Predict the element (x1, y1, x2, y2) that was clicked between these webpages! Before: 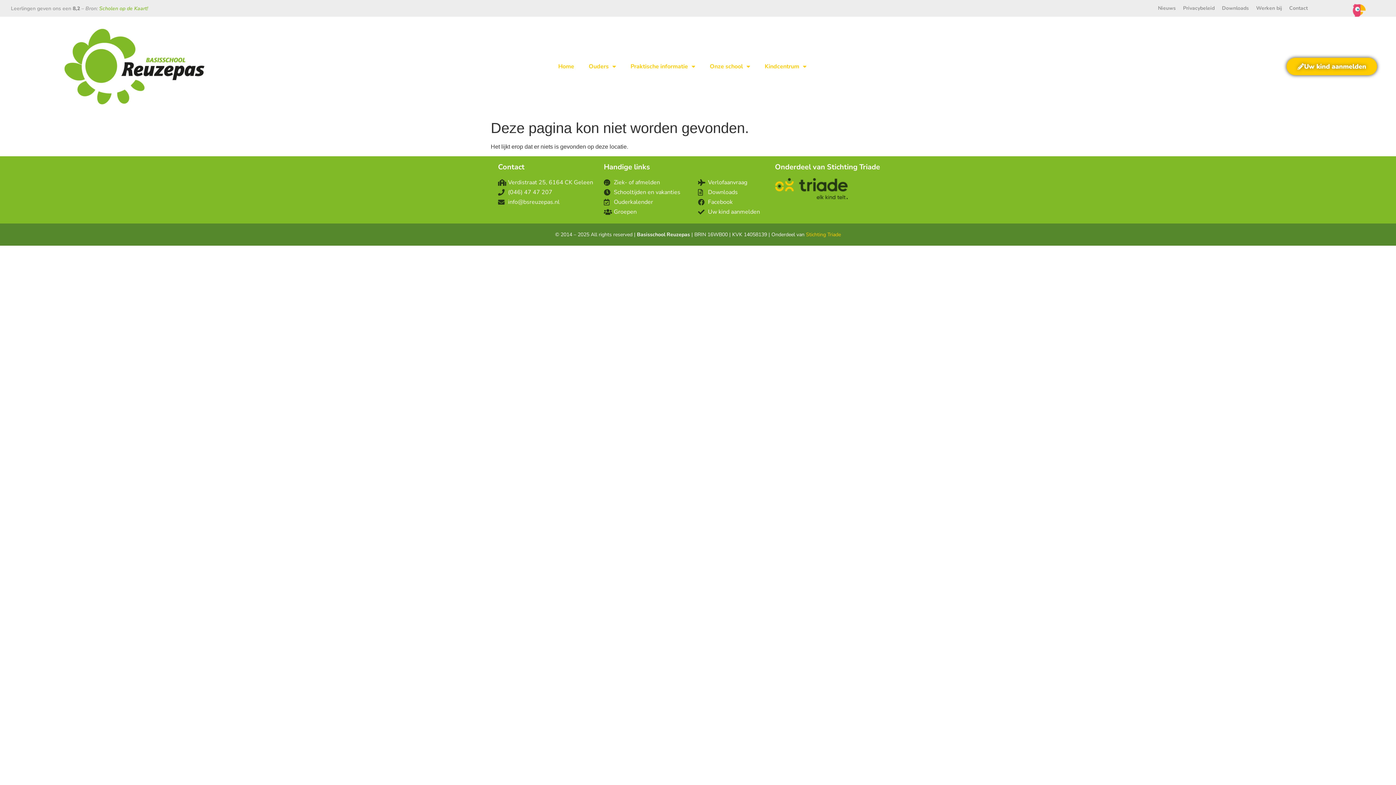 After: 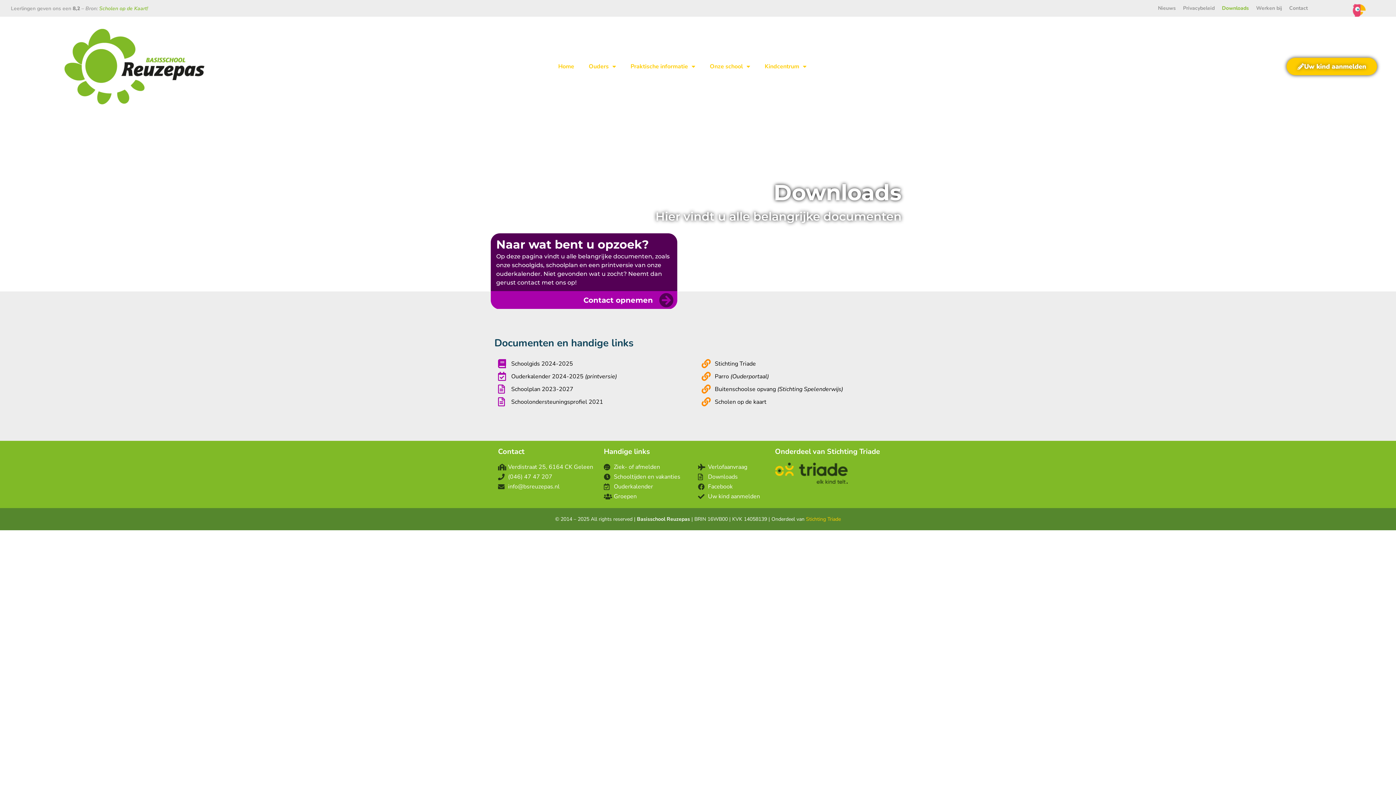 Action: label: Downloads bbox: (698, 188, 767, 196)